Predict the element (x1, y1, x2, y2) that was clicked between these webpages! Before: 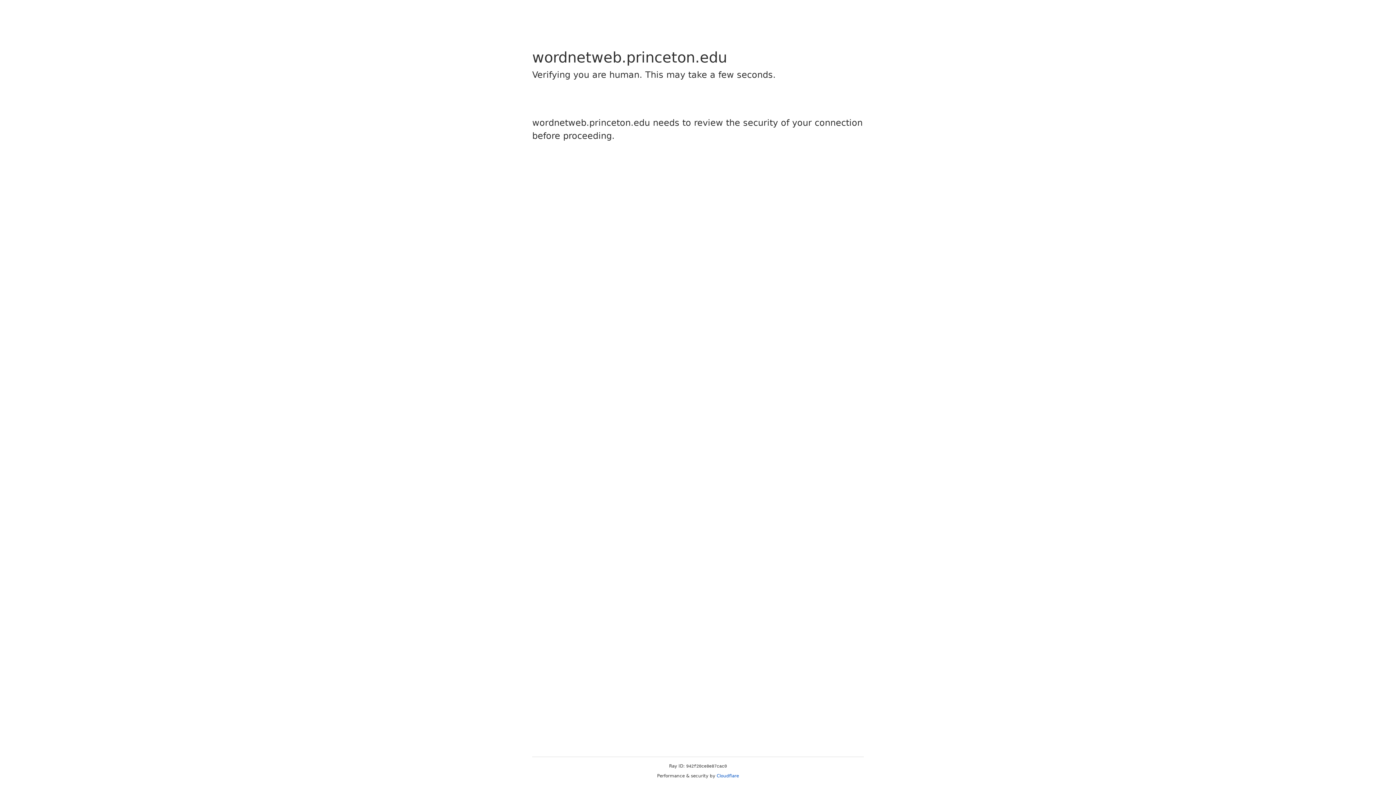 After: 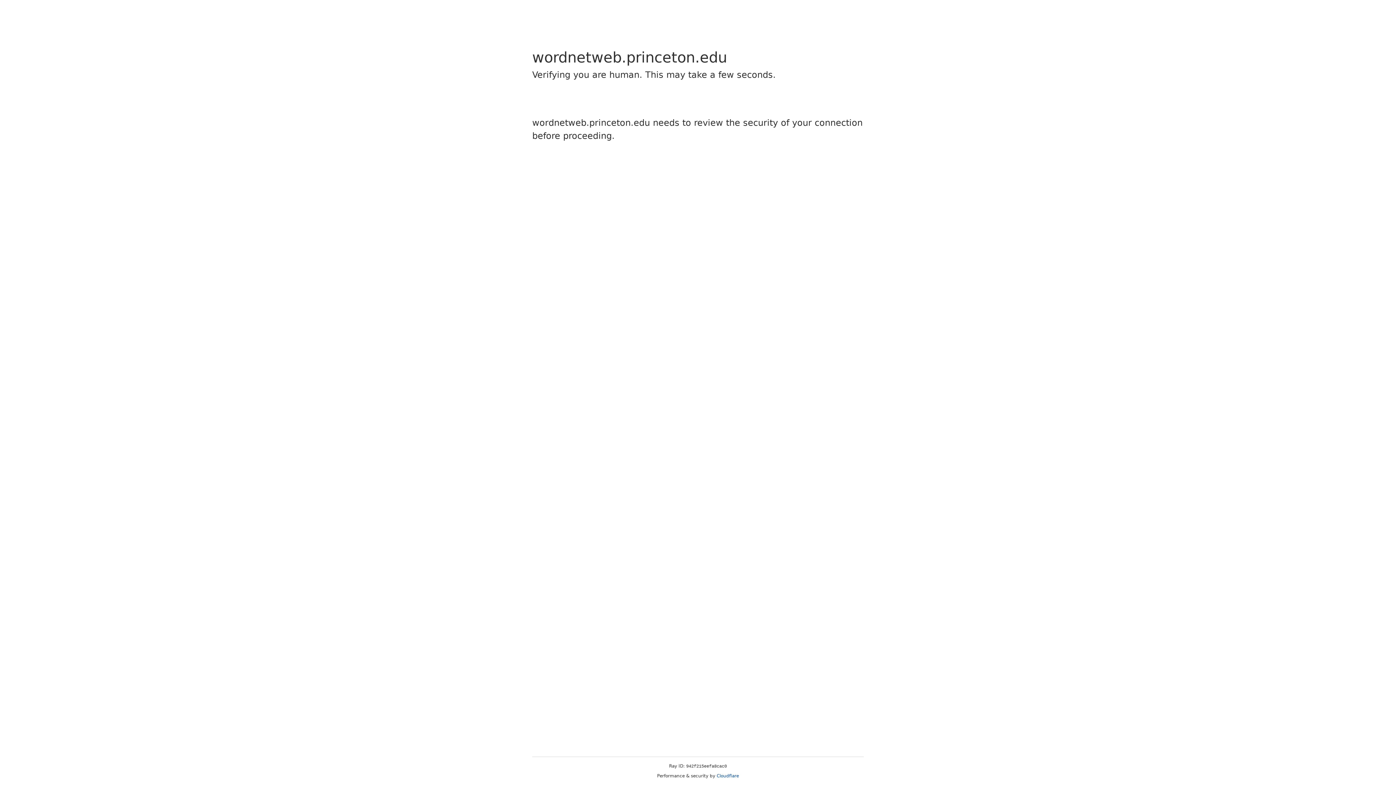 Action: label: Cloudflare bbox: (716, 773, 739, 778)